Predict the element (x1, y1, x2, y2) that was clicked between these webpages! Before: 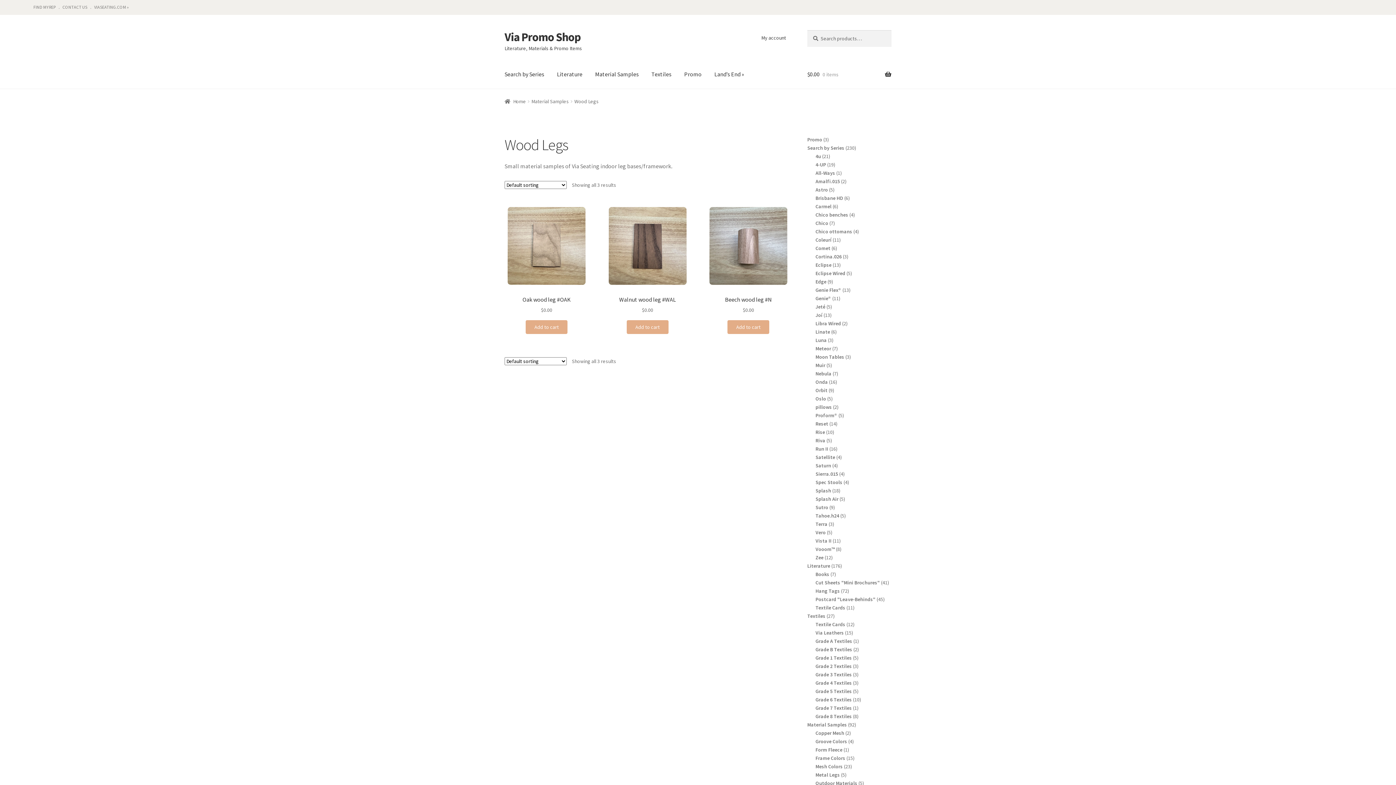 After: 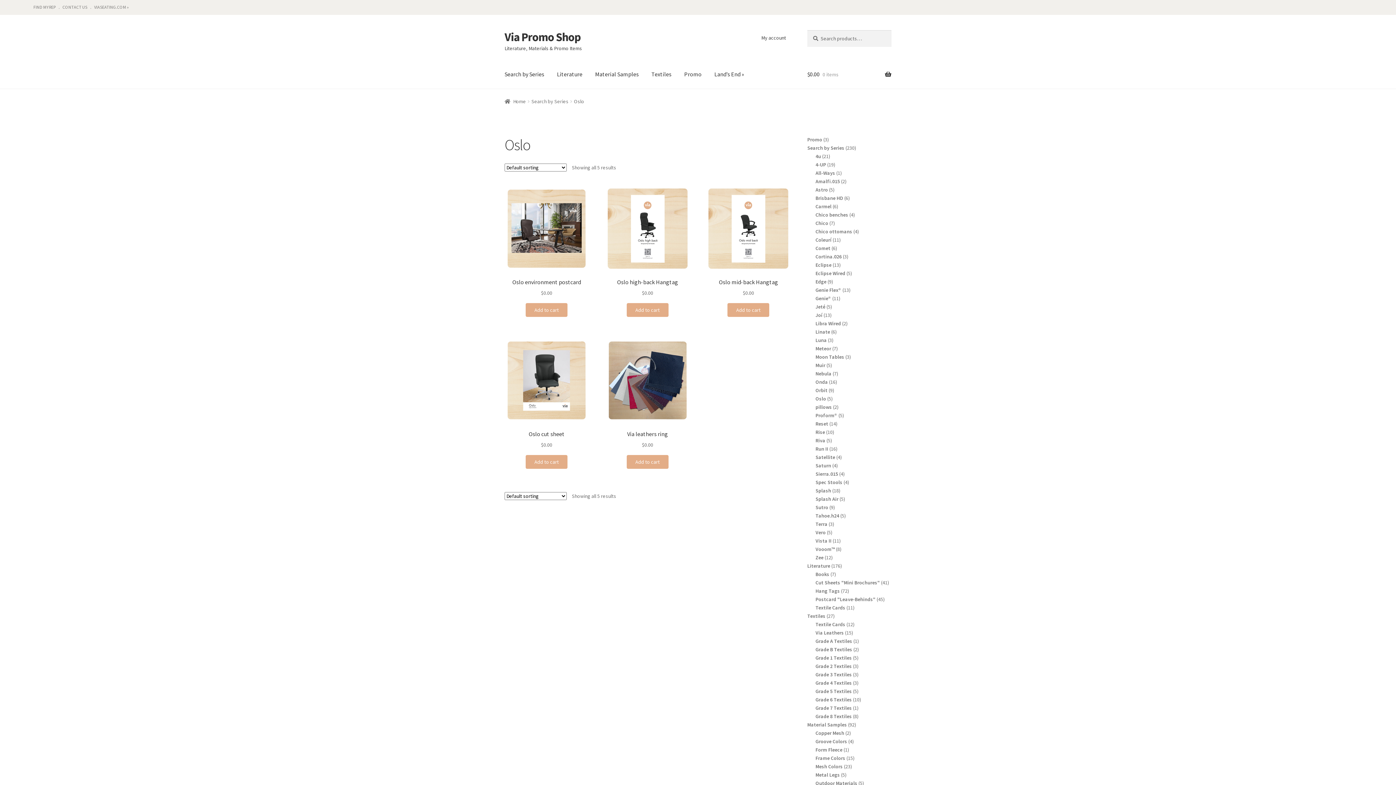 Action: bbox: (815, 394, 826, 403) label: Oslo